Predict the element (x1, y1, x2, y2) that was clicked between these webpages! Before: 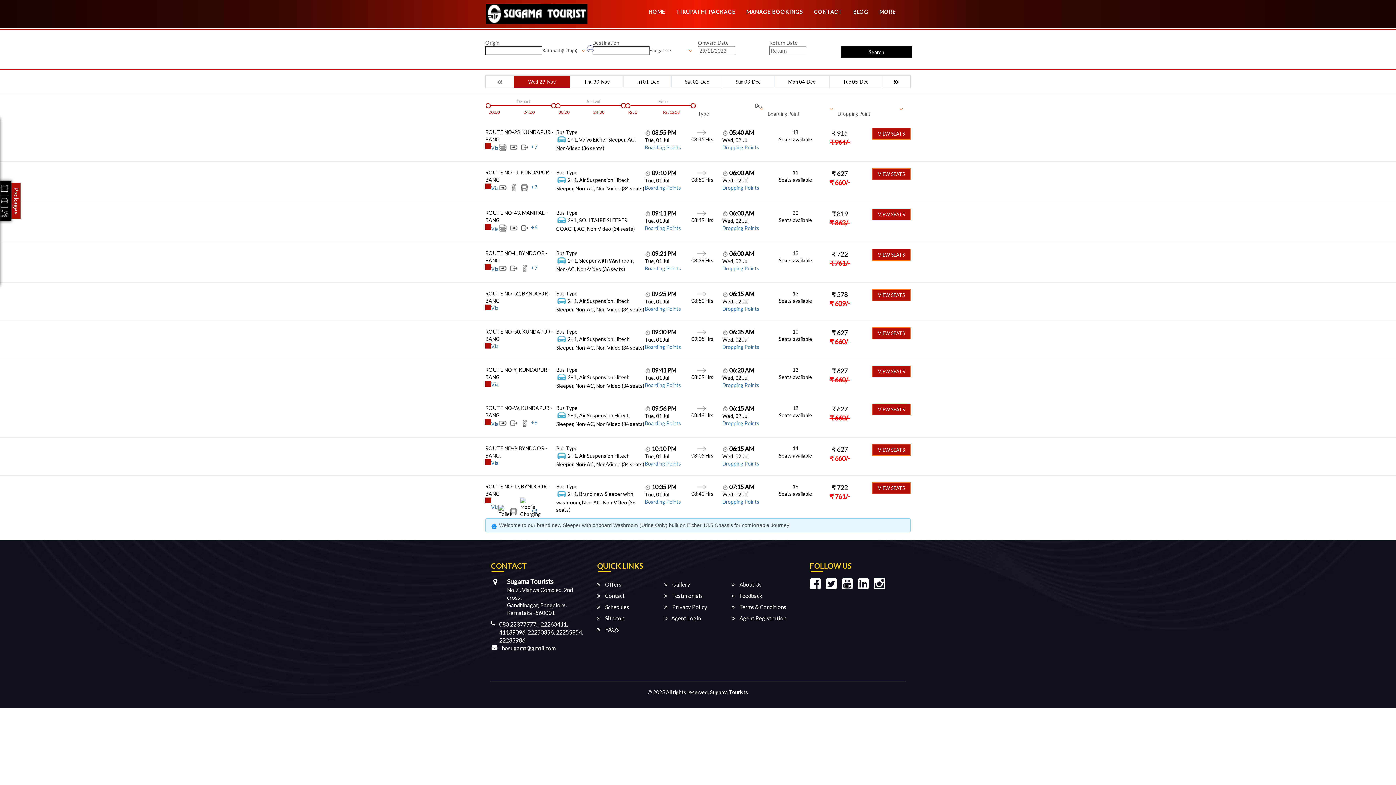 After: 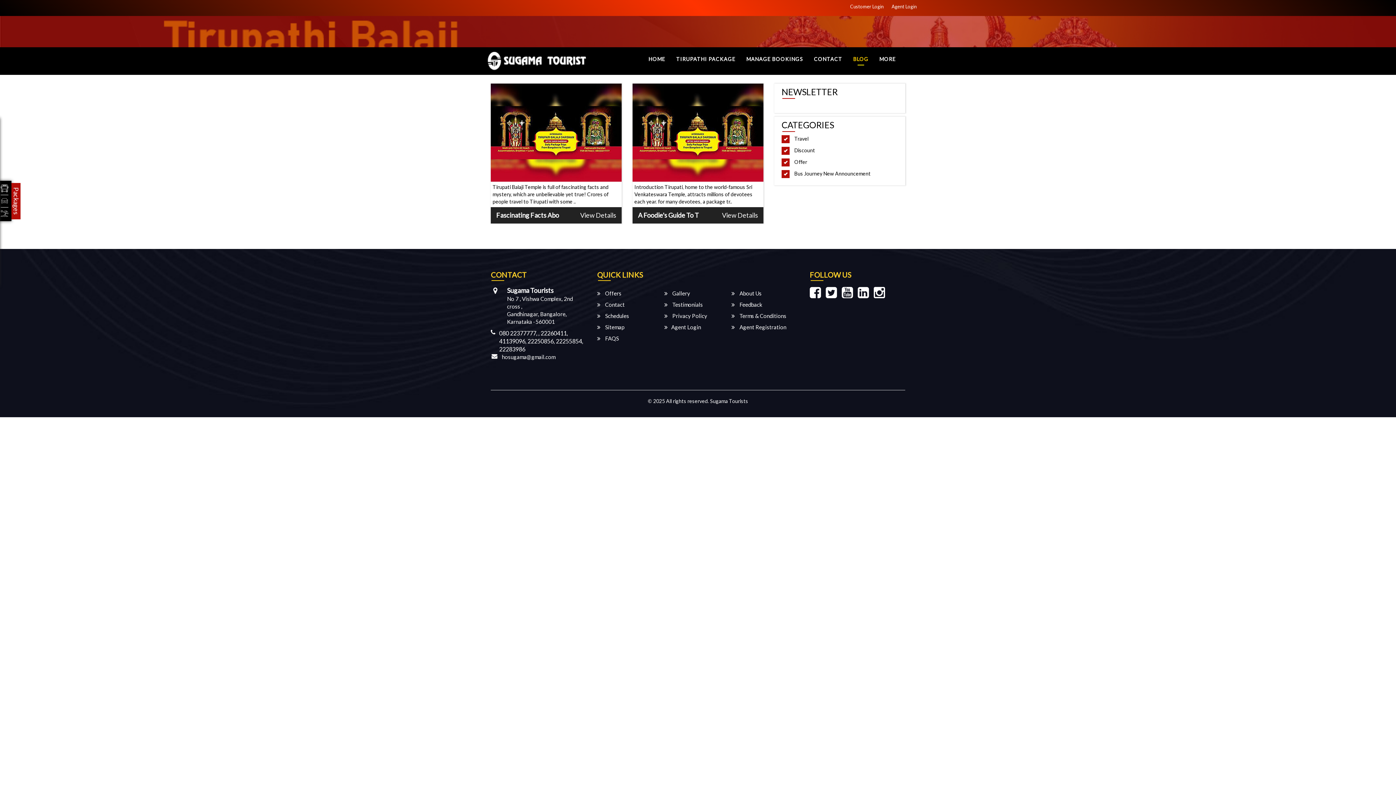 Action: bbox: (853, 5, 868, 18) label: BLOG